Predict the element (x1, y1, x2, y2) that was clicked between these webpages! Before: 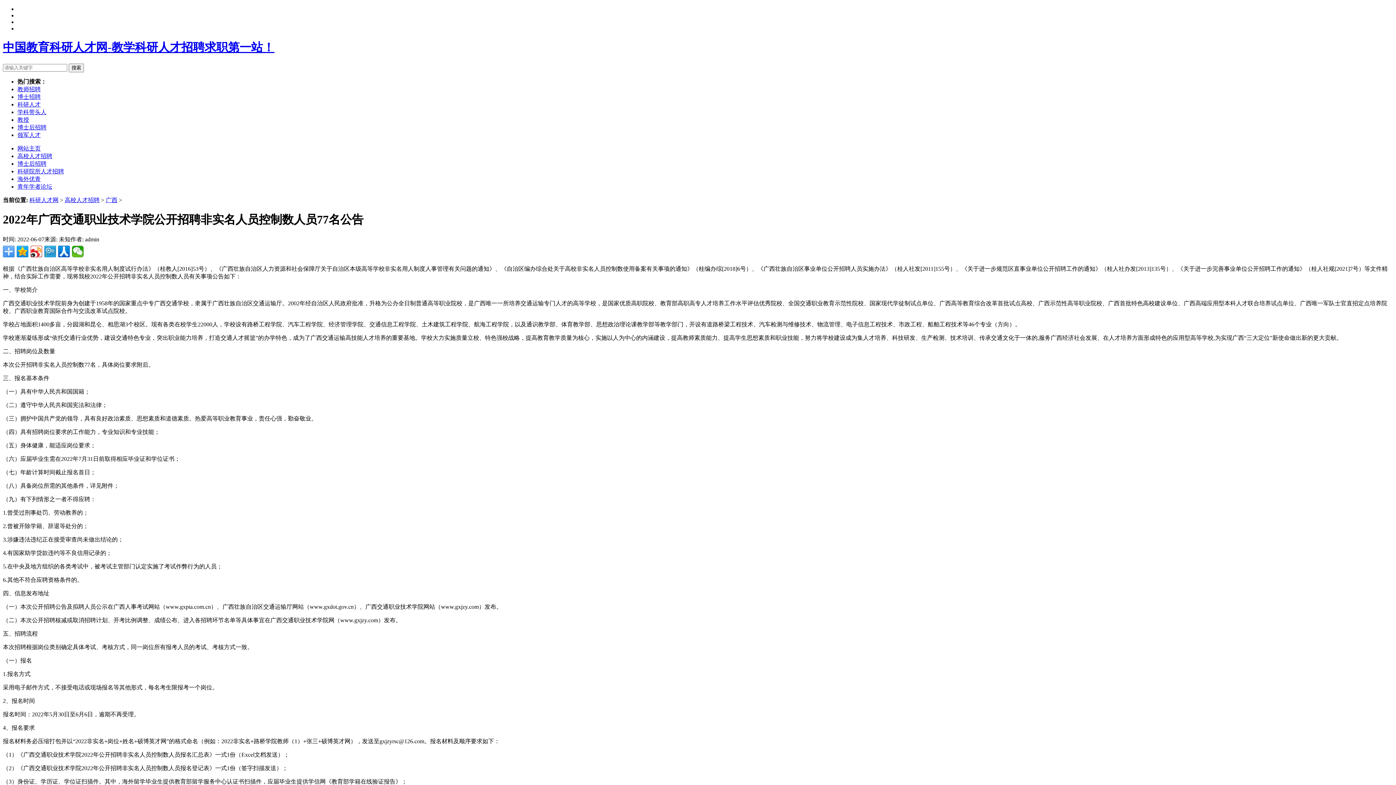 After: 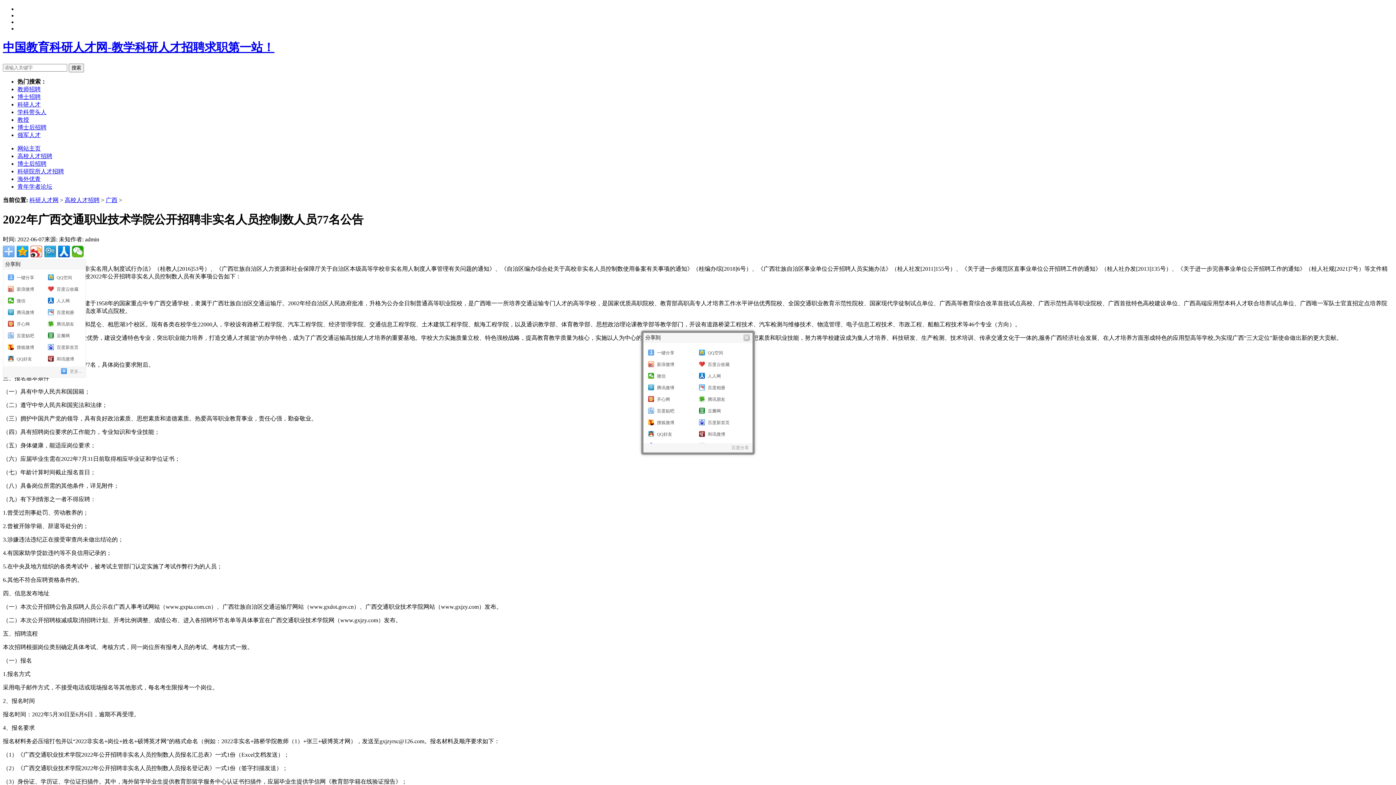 Action: bbox: (2, 245, 14, 257)